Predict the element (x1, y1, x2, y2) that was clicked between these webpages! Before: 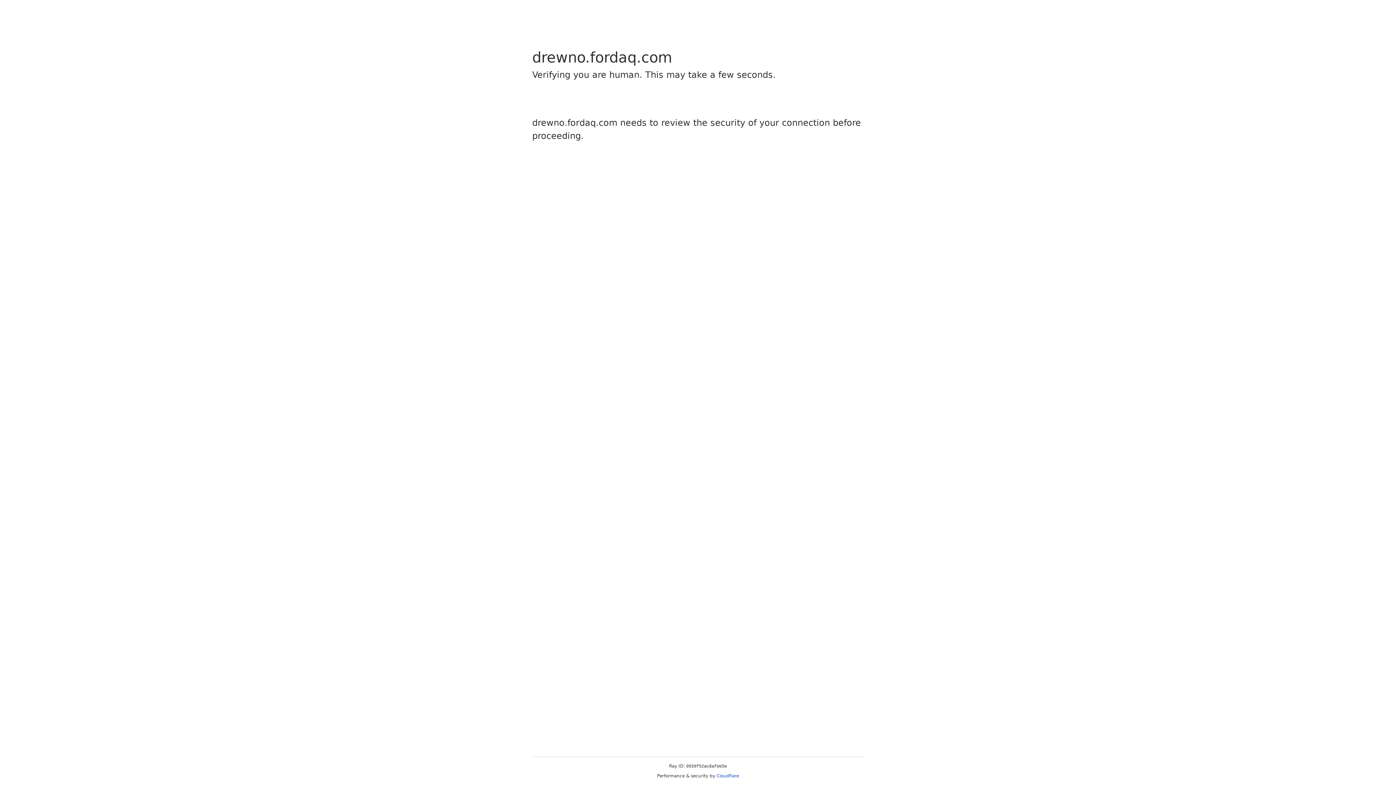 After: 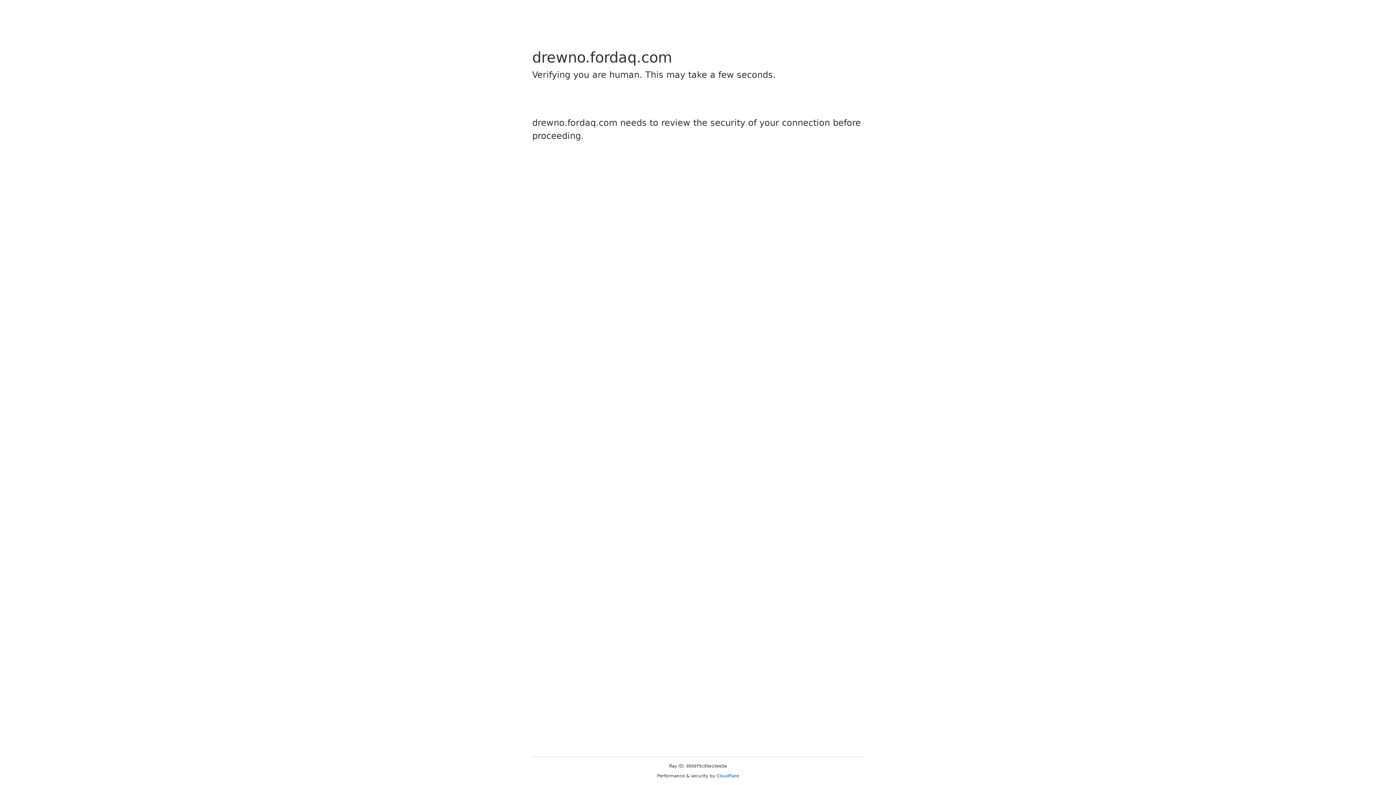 Action: bbox: (716, 773, 739, 778) label: Cloudflare